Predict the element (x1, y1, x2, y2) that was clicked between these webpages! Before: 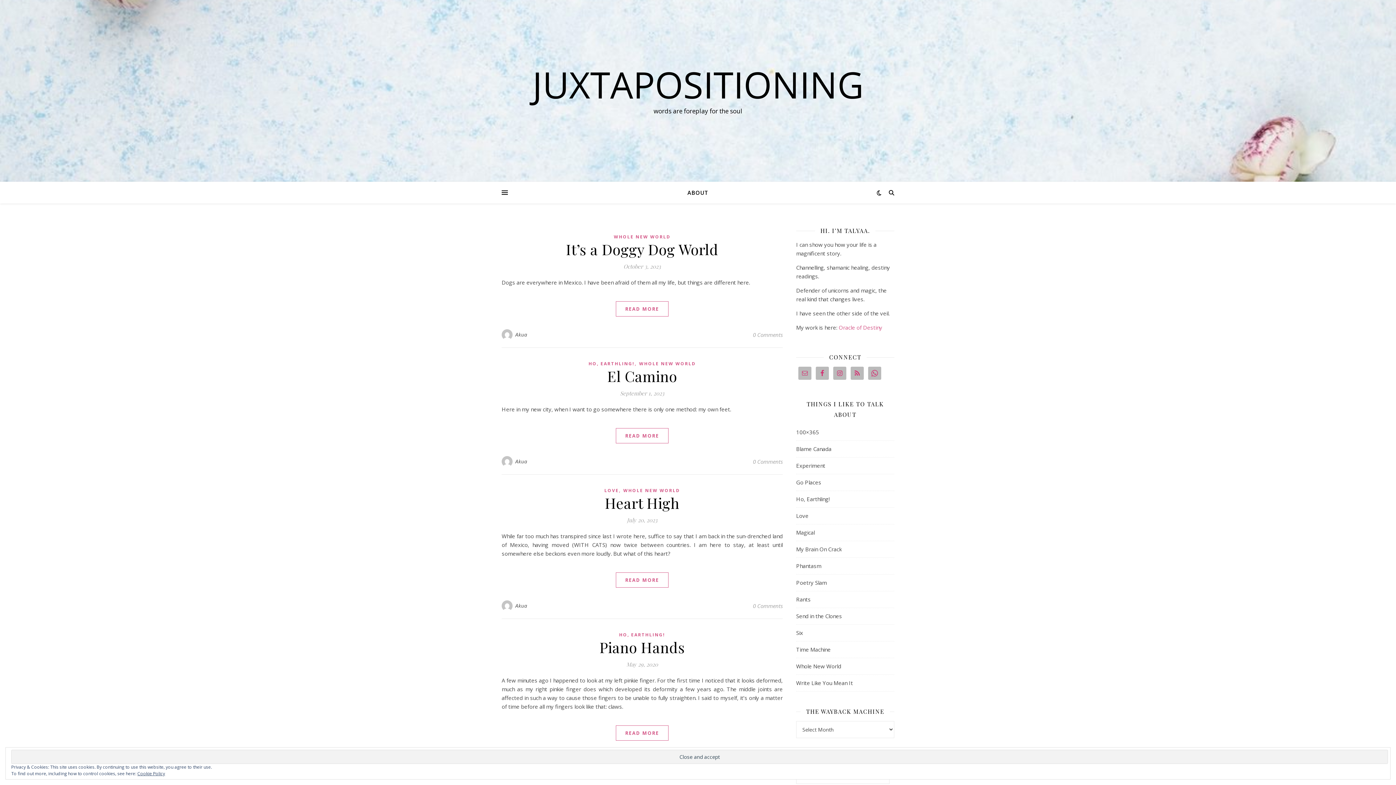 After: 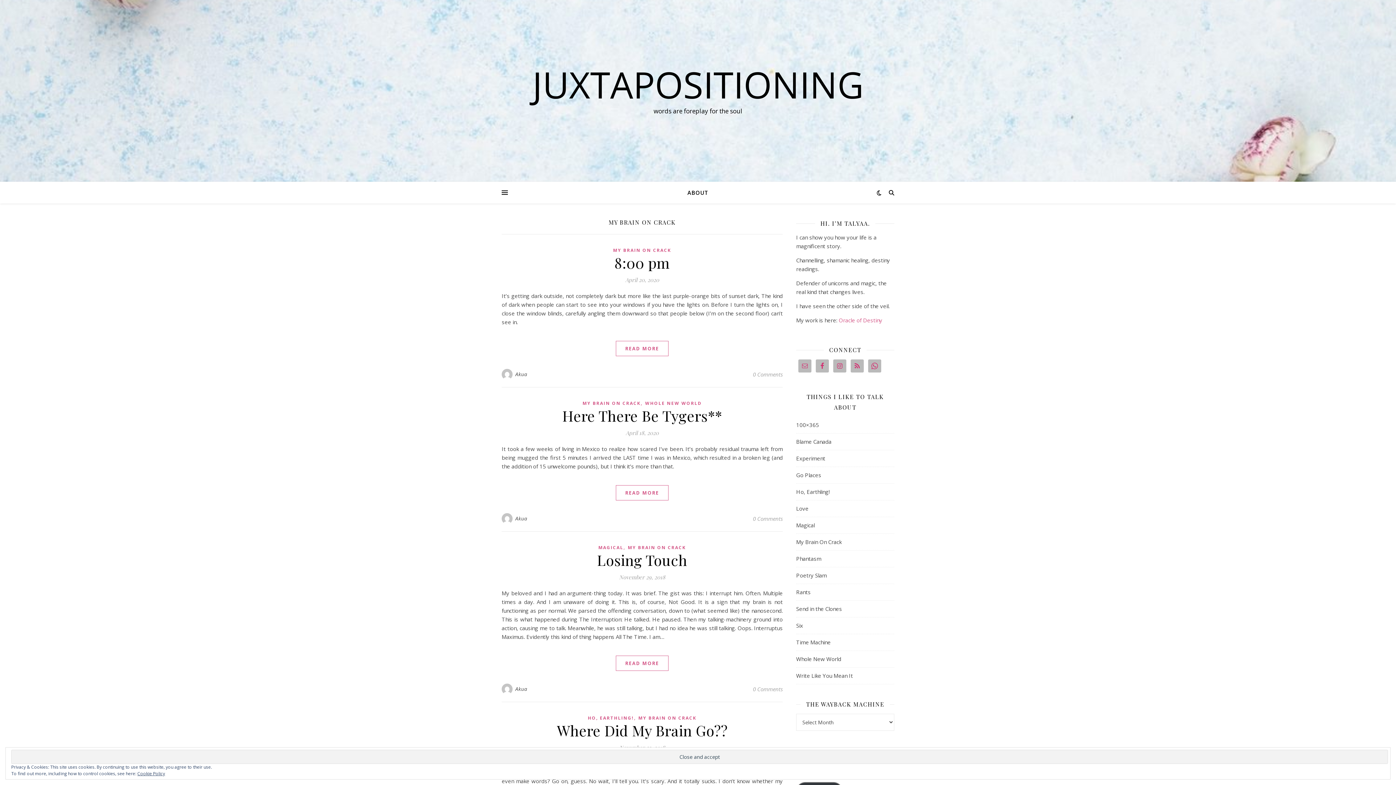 Action: label: My Brain On Crack bbox: (796, 541, 841, 557)